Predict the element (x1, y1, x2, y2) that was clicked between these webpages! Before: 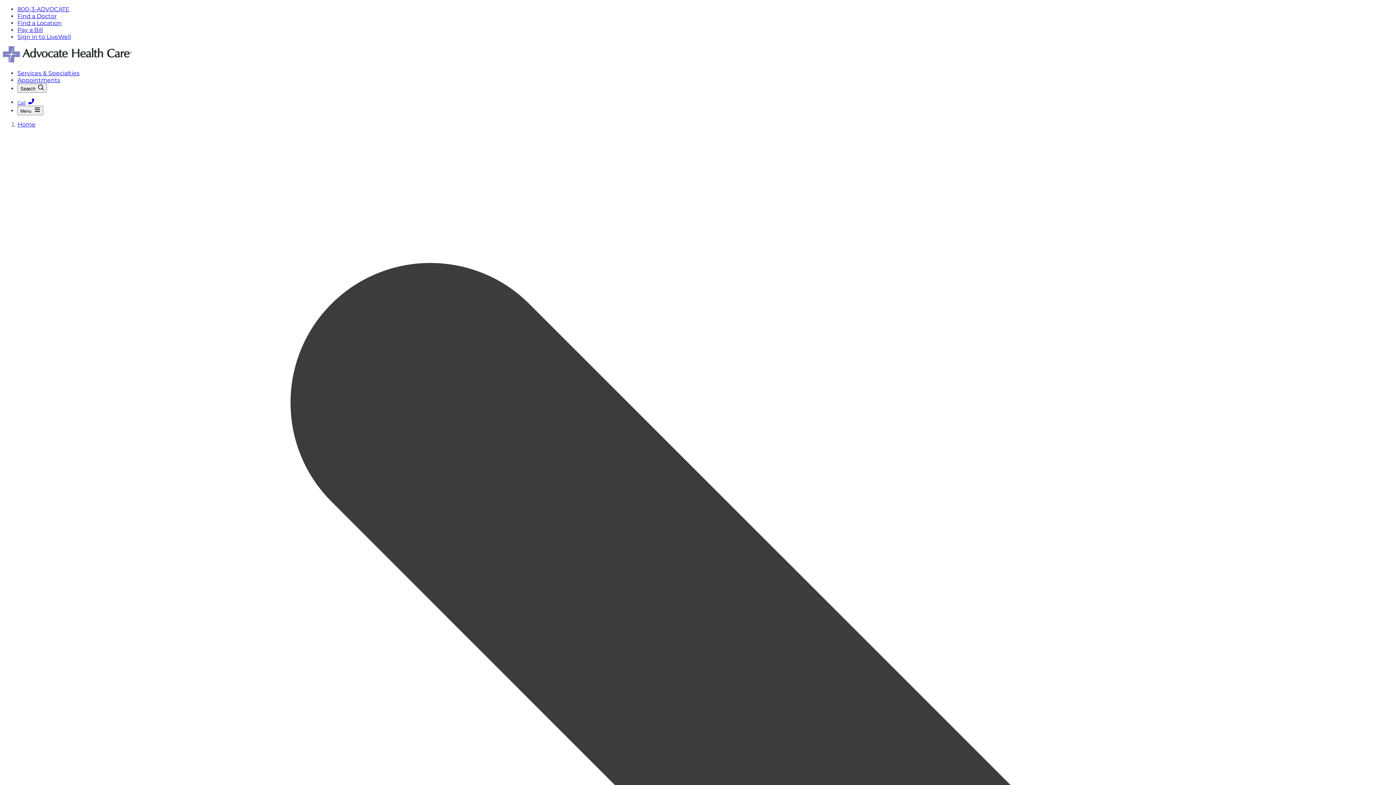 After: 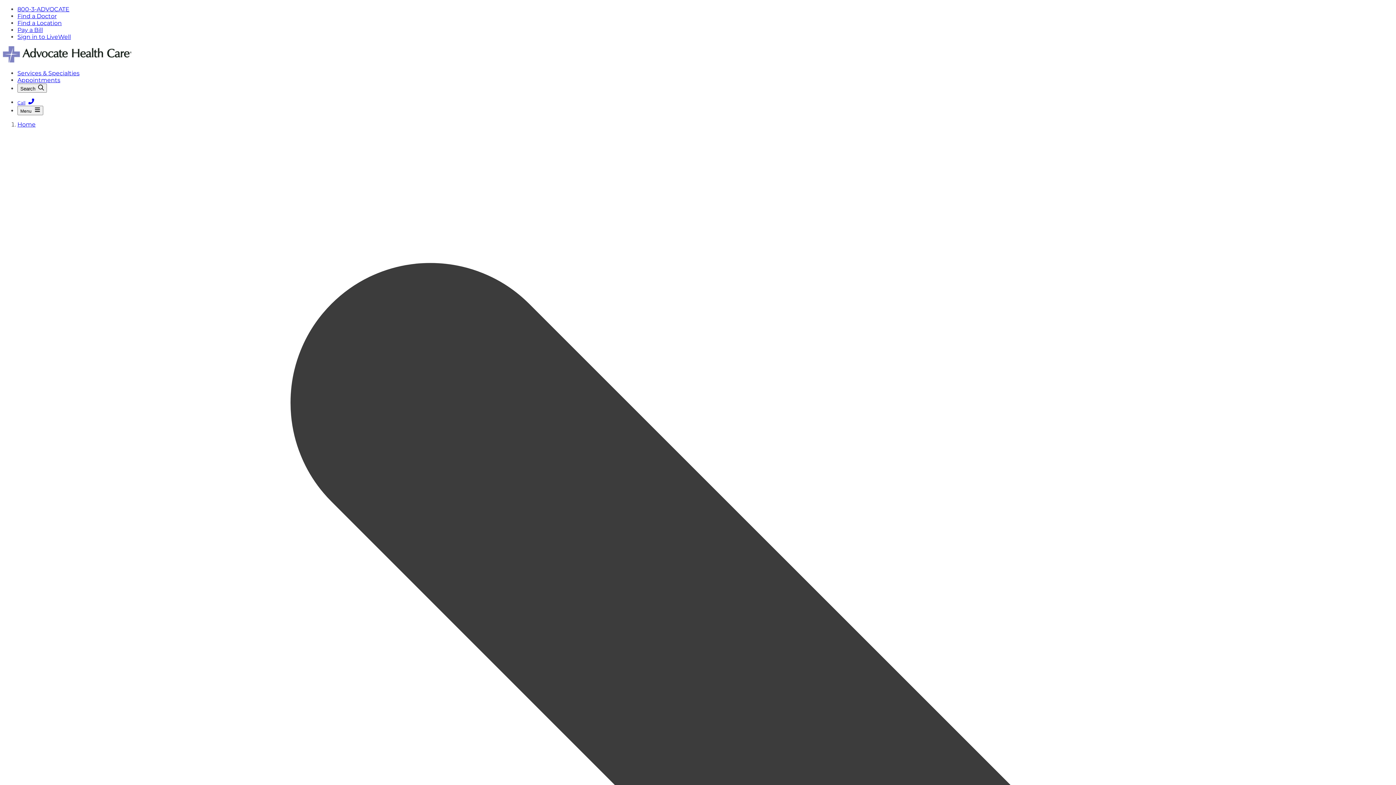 Action: label: 800-3-ADVOCATE bbox: (17, 5, 69, 12)